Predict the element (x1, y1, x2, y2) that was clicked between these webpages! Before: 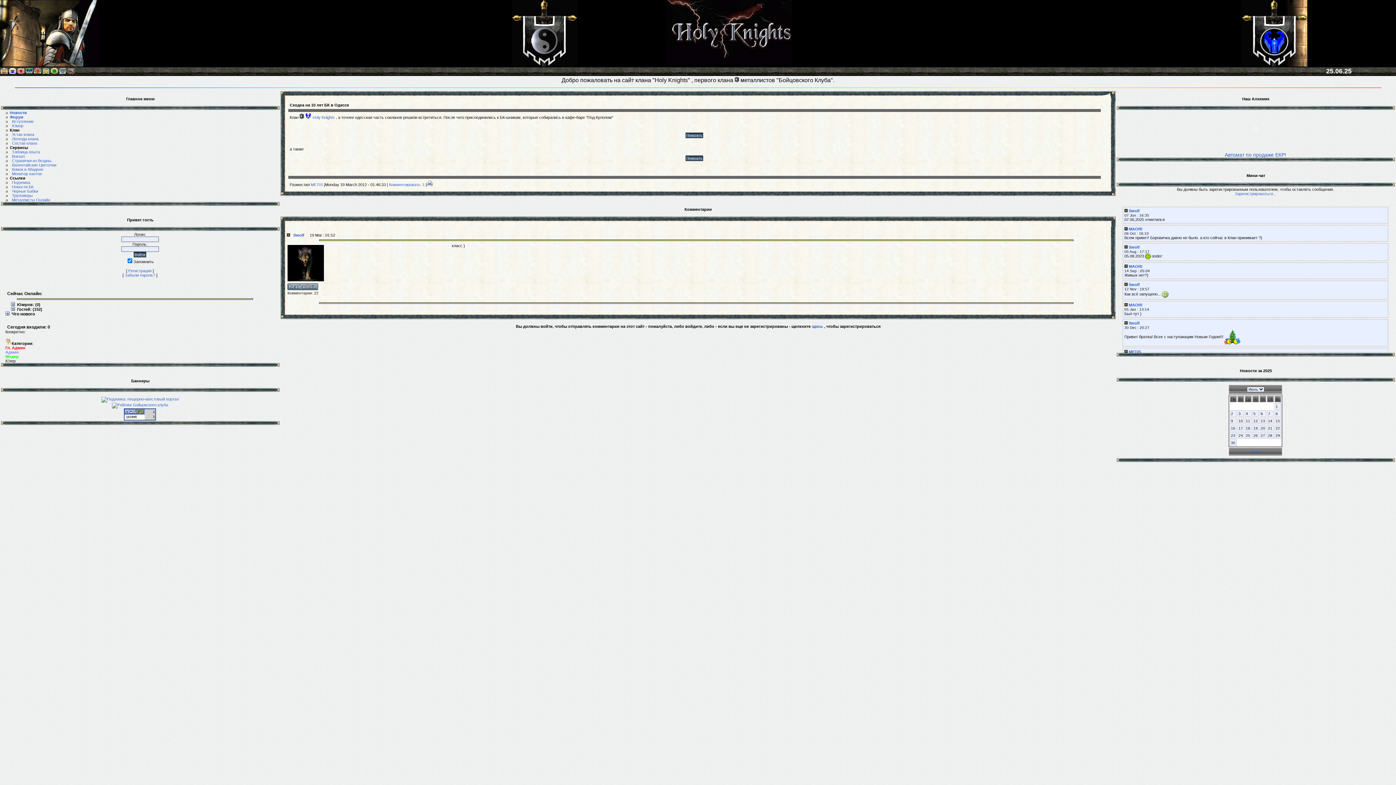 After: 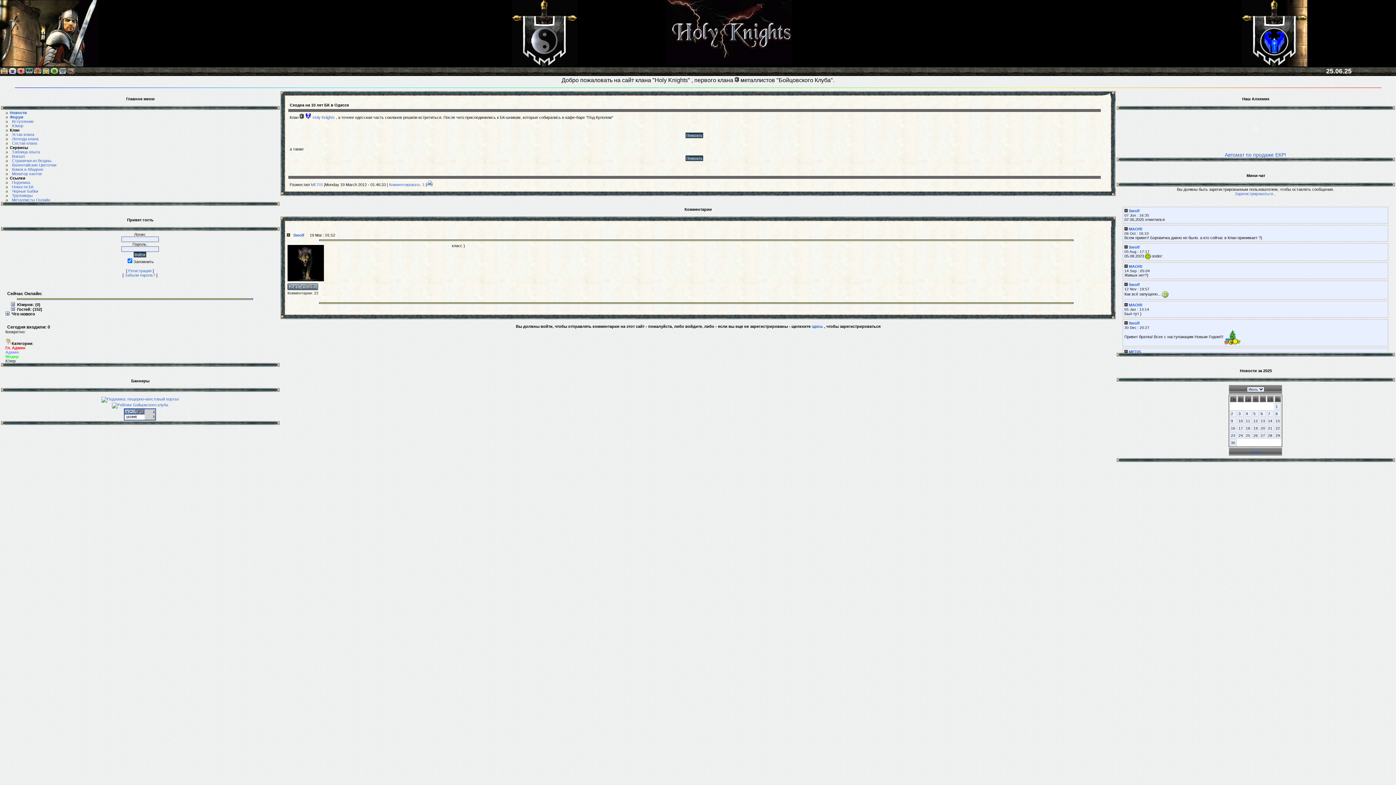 Action: bbox: (0, 70, 8, 74)